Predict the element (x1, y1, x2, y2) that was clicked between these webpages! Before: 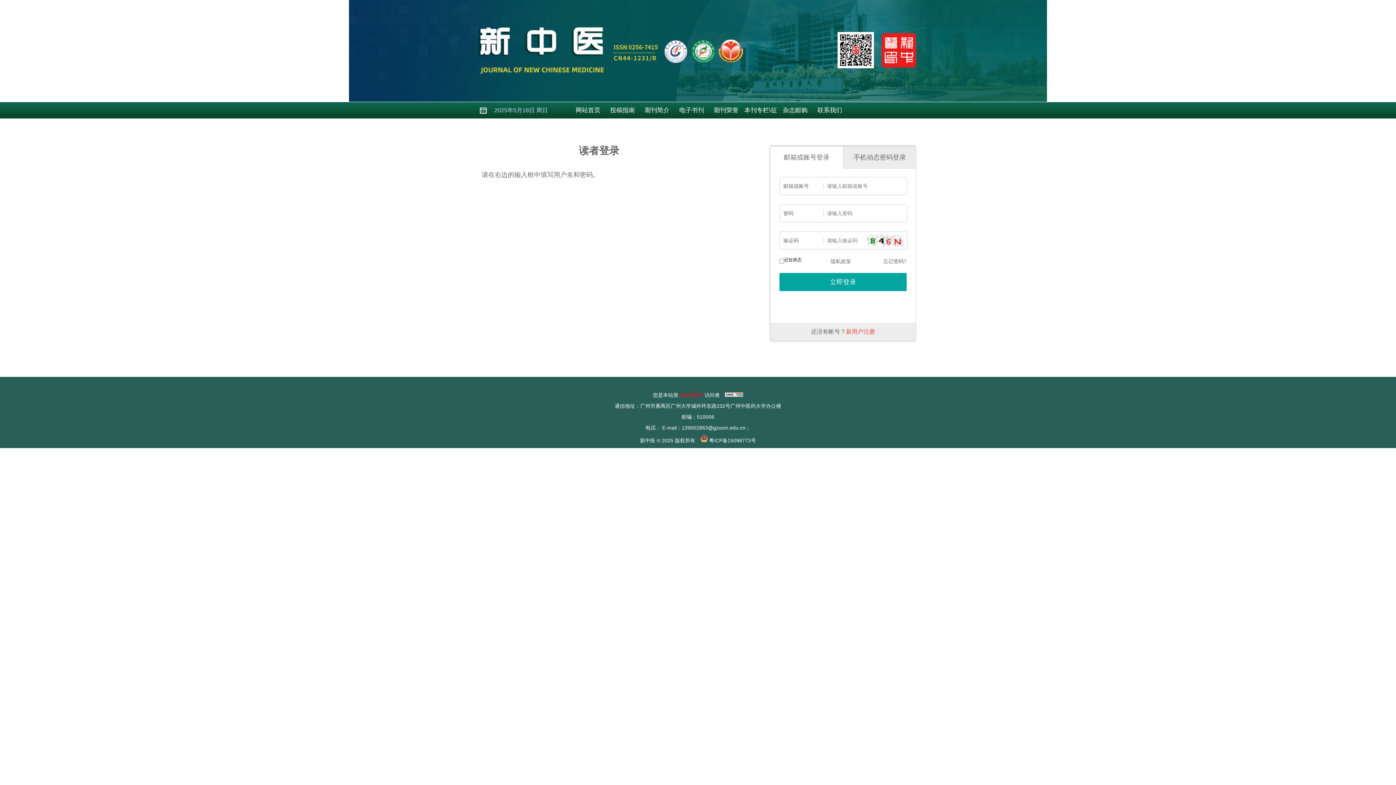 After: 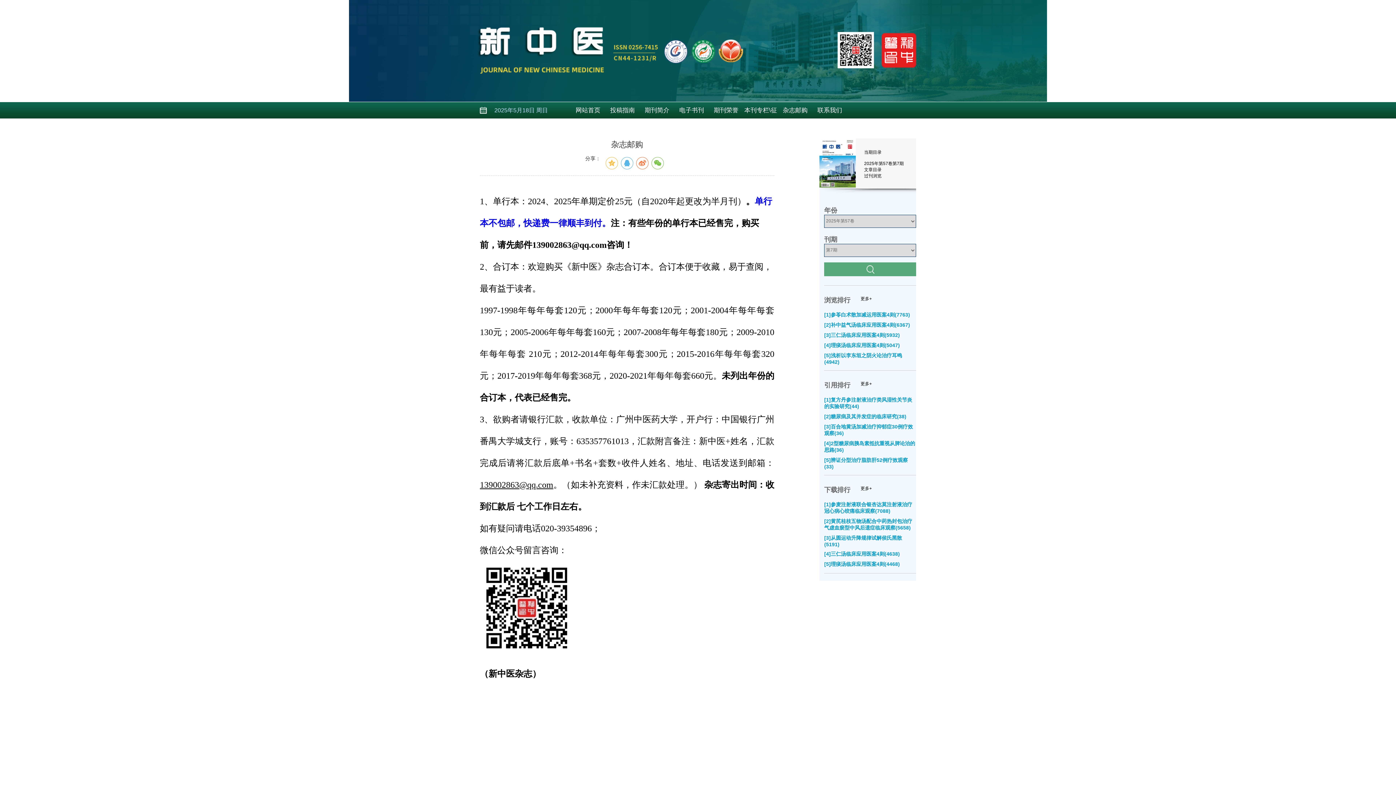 Action: bbox: (778, 102, 812, 118) label: 杂志邮购